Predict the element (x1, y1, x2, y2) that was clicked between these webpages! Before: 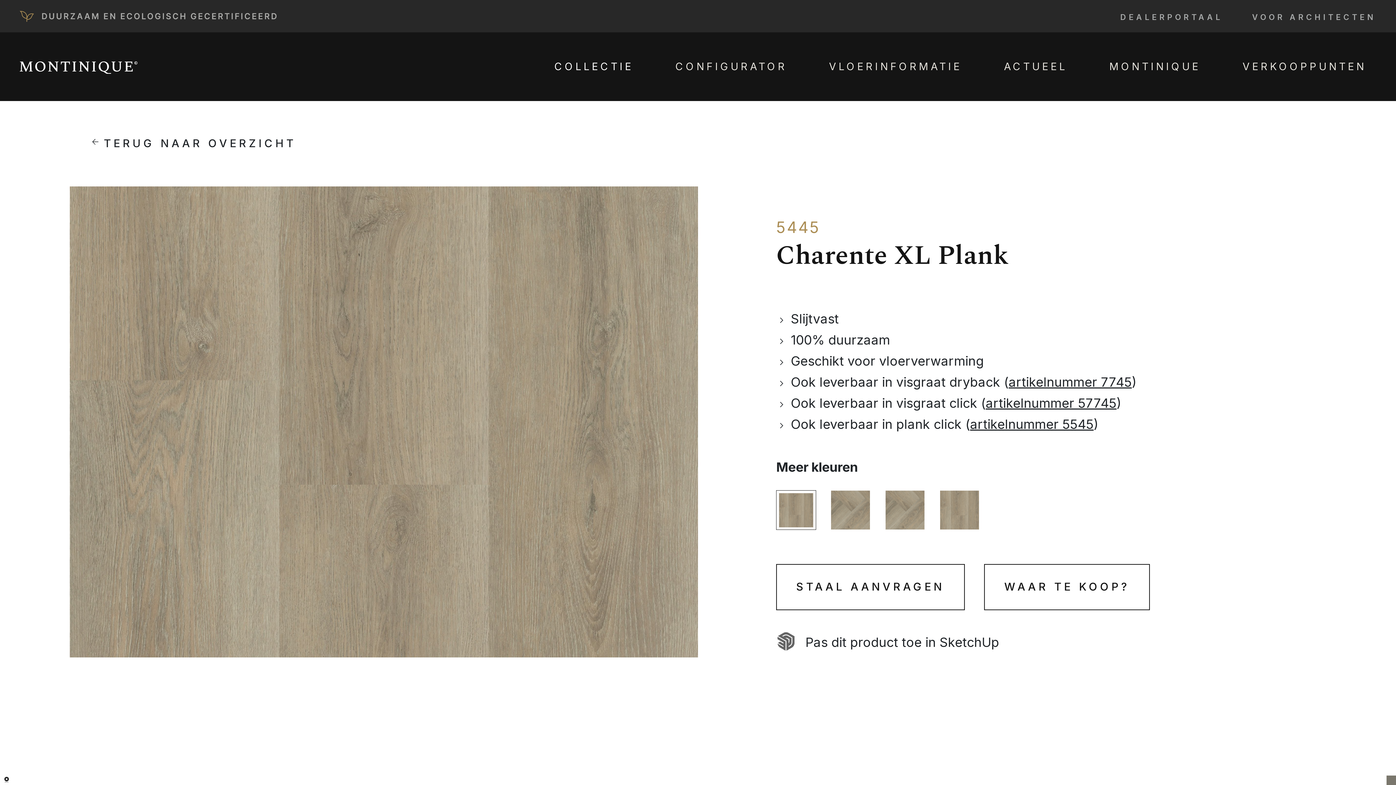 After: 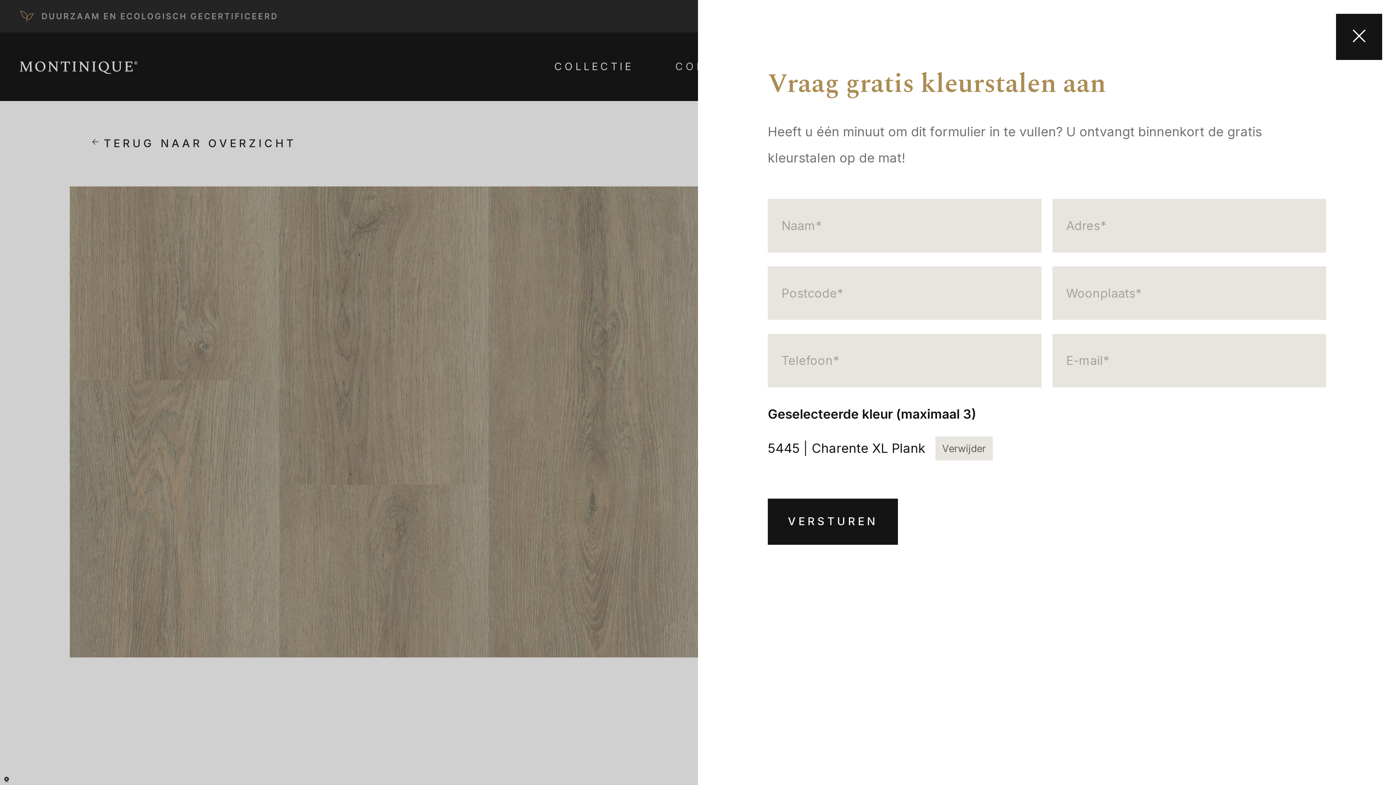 Action: bbox: (776, 564, 964, 610) label: STAAL AANVRAGEN